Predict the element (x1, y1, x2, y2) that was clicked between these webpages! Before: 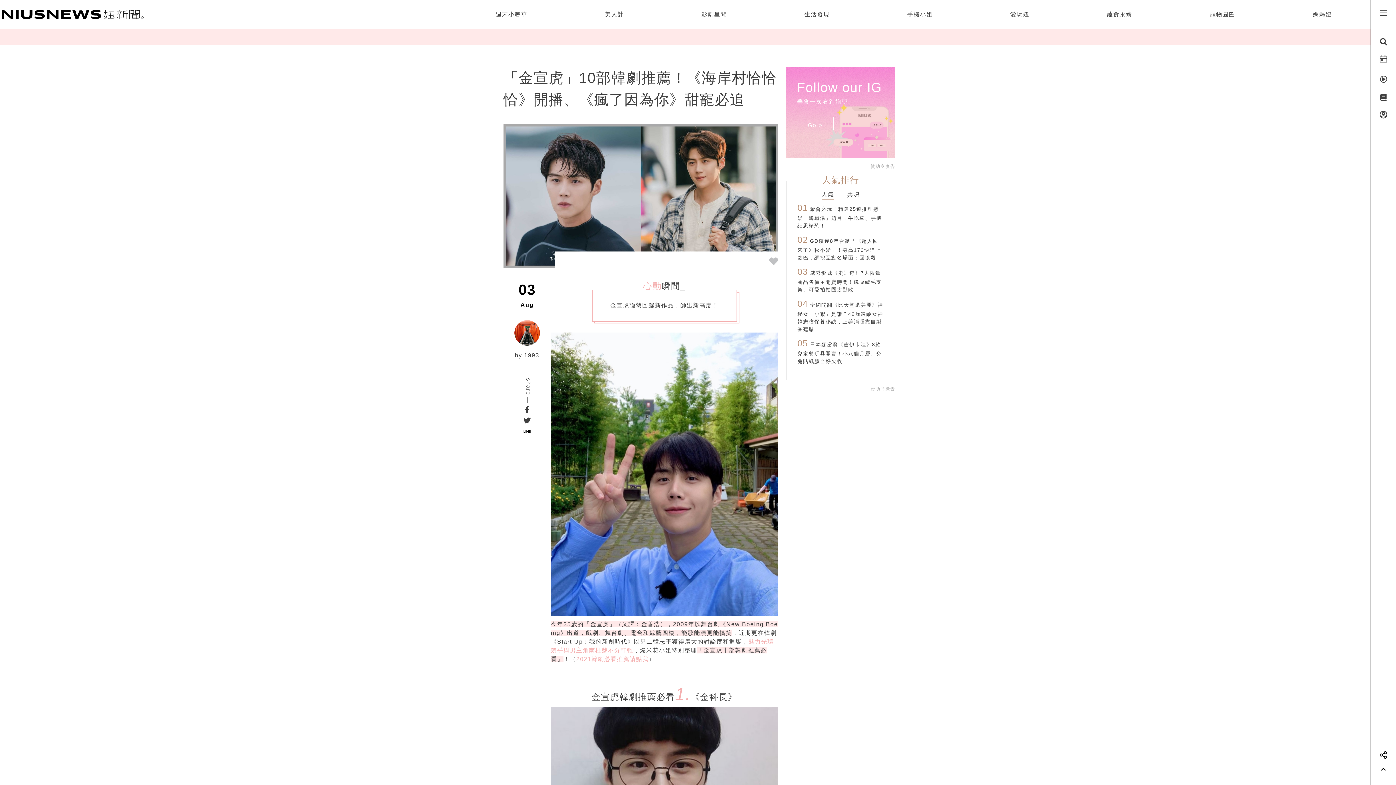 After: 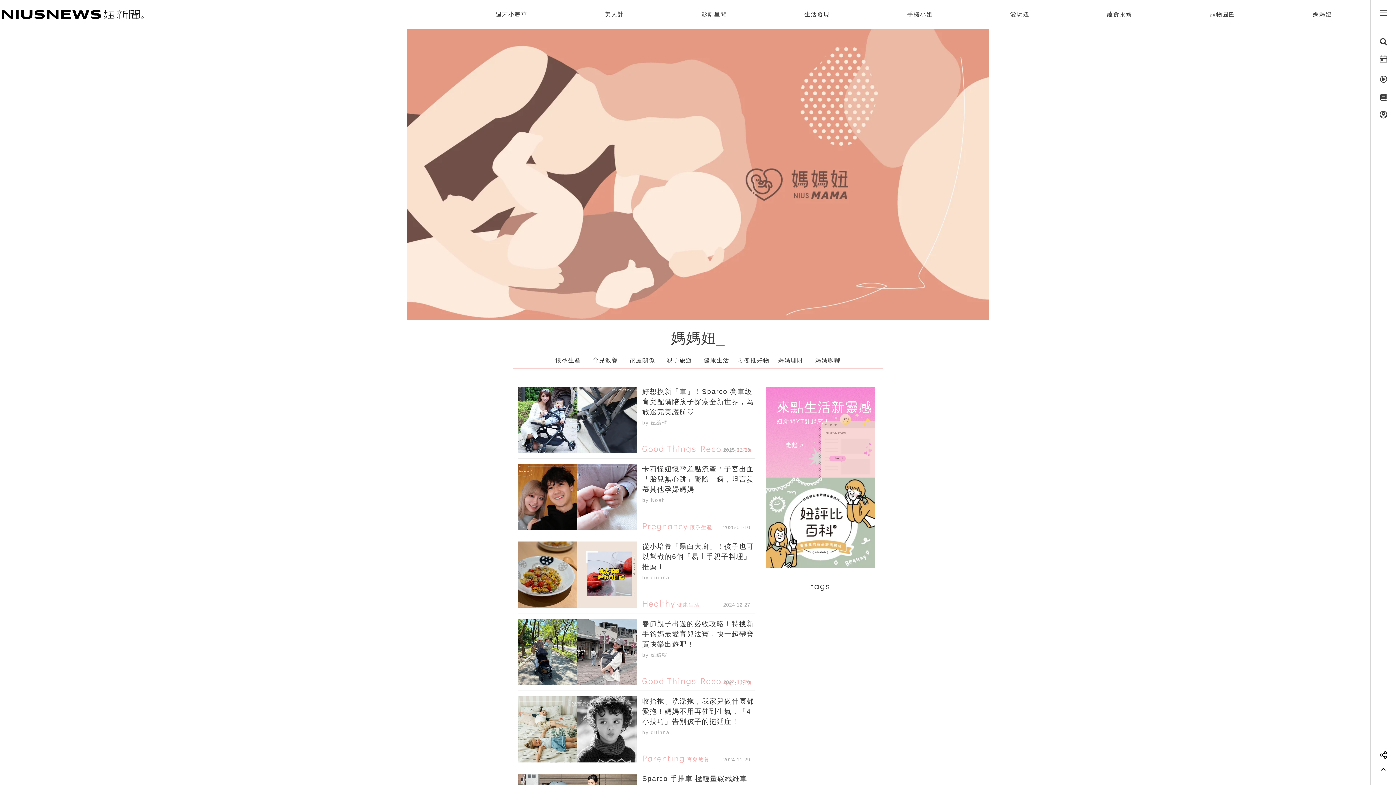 Action: label: 媽媽妞 bbox: (1313, 11, 1332, 17)